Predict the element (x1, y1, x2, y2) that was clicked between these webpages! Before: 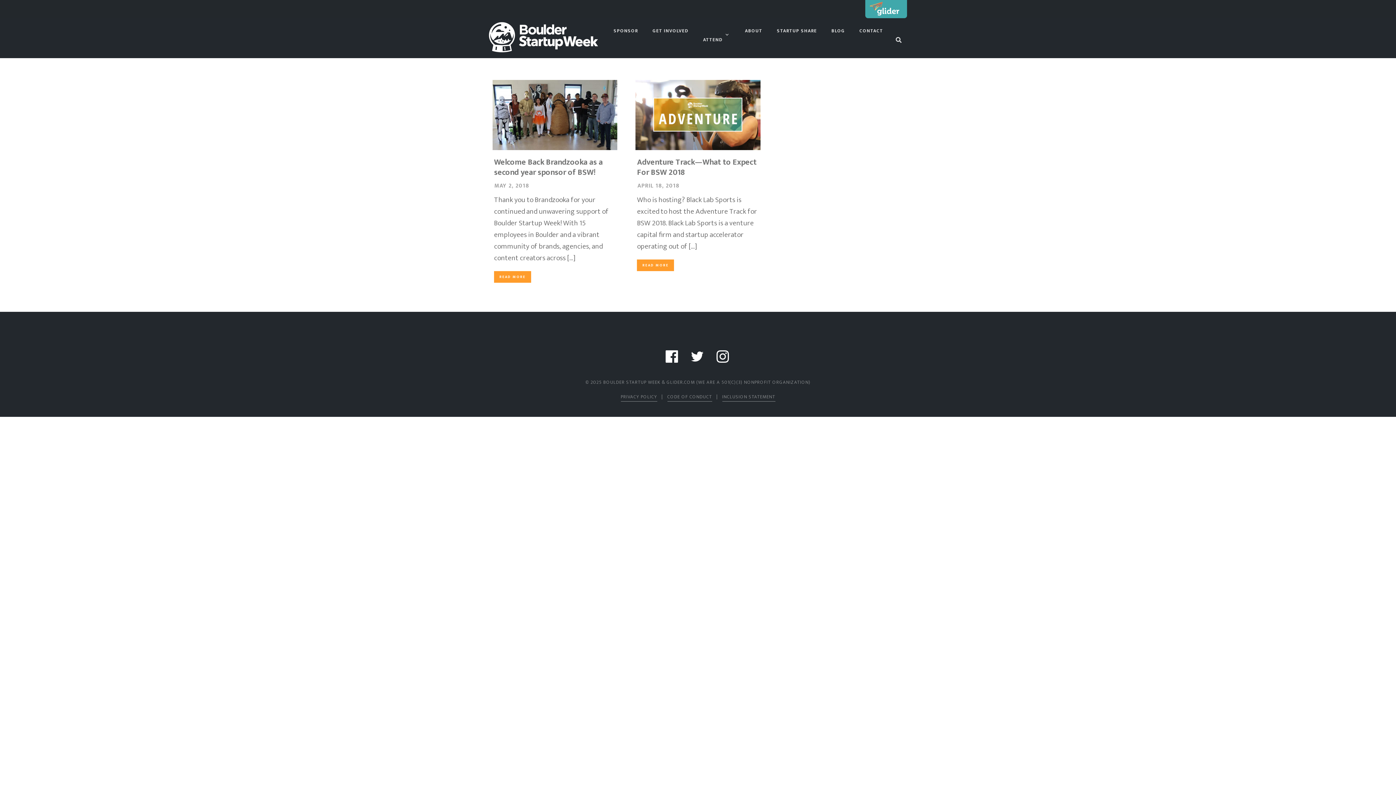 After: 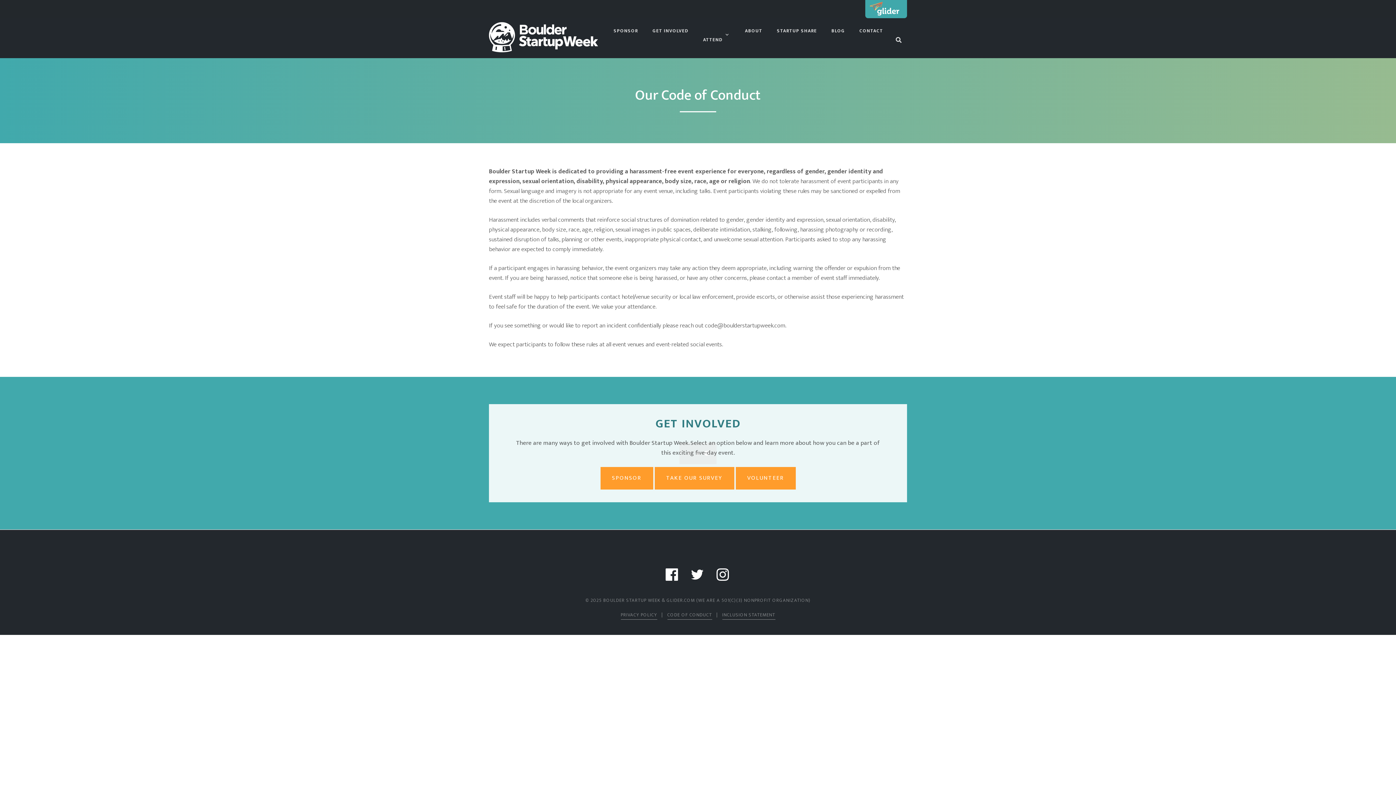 Action: bbox: (667, 393, 712, 401) label: CODE OF CONDUCT